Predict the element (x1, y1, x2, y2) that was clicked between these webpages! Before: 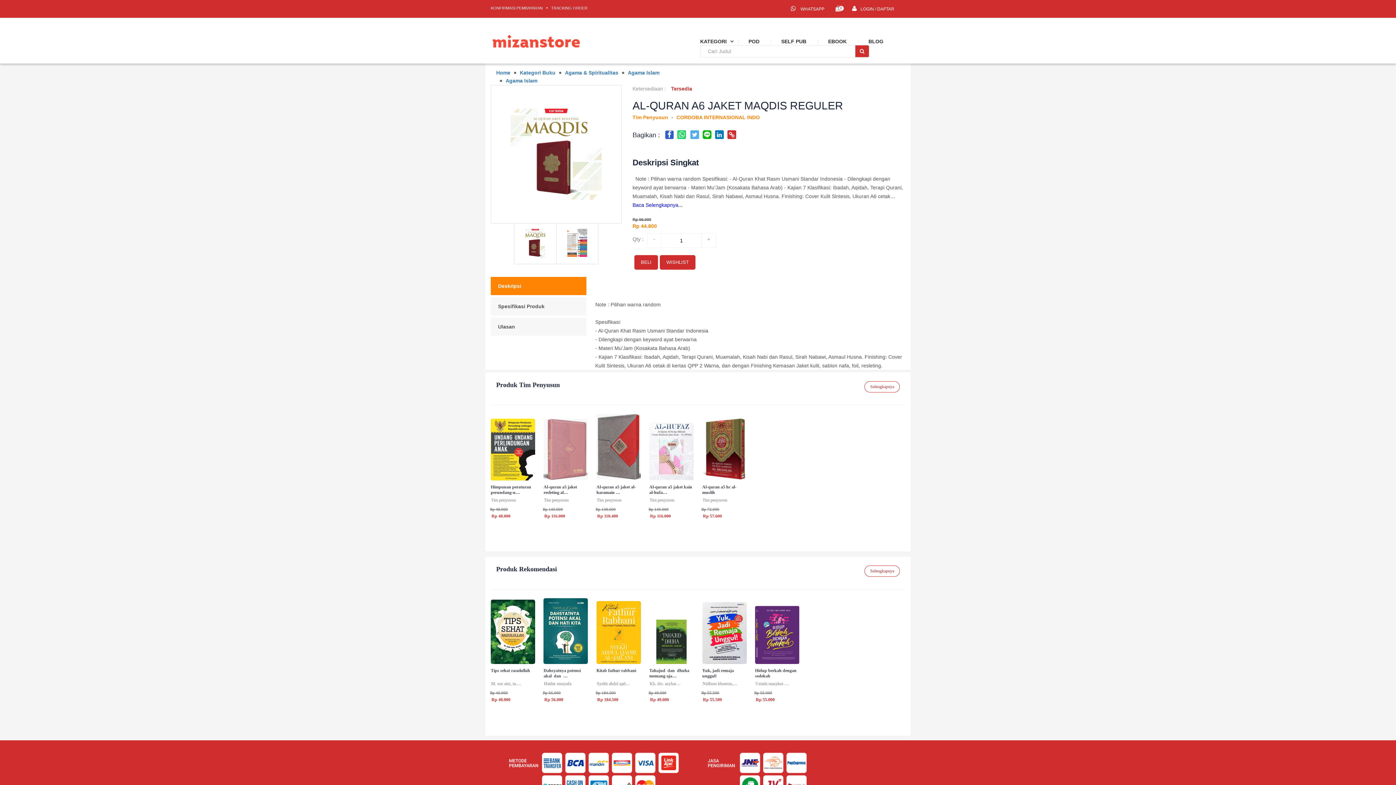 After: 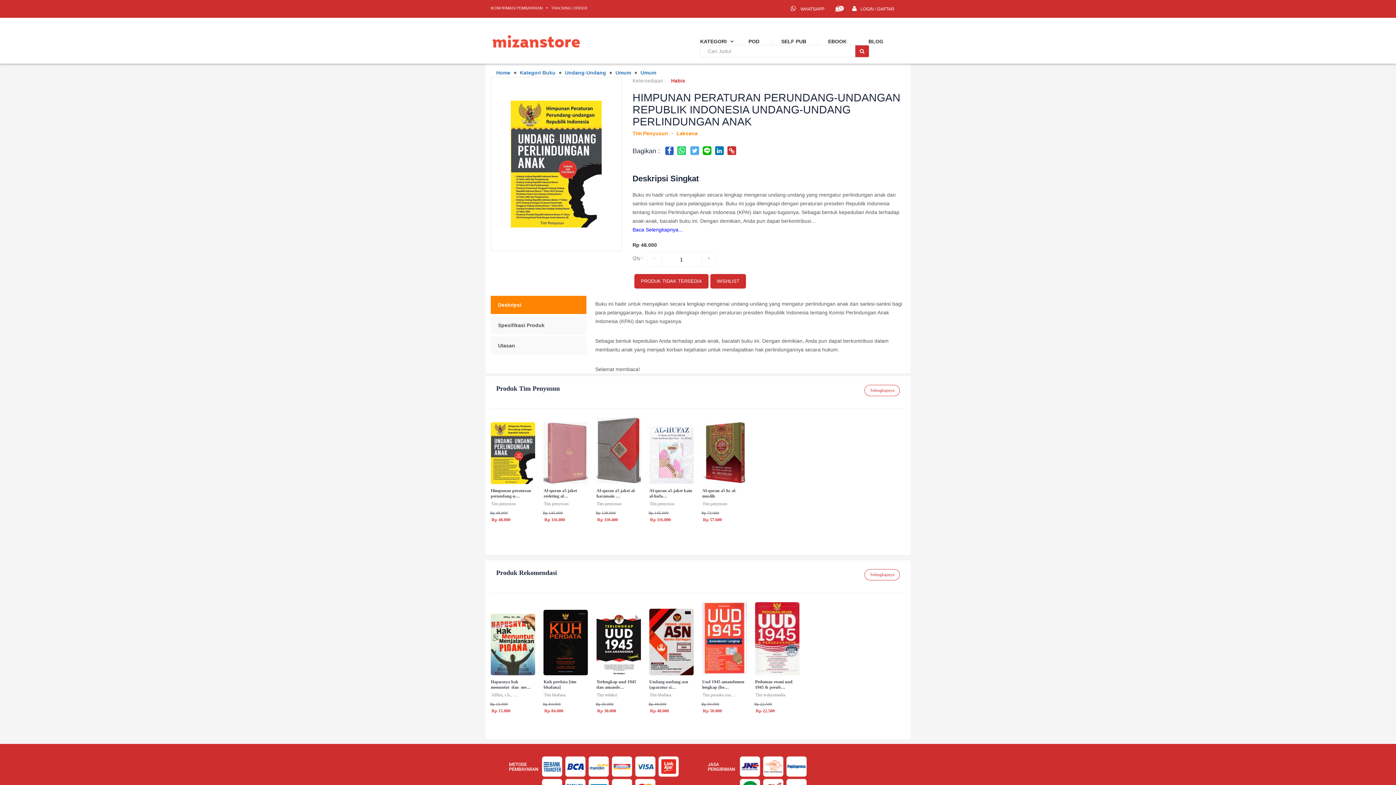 Action: label: Himpunan peraturan perundang-u…
Tim penyusun

Rp 48.000

Rp 48.000 bbox: (490, 418, 535, 532)